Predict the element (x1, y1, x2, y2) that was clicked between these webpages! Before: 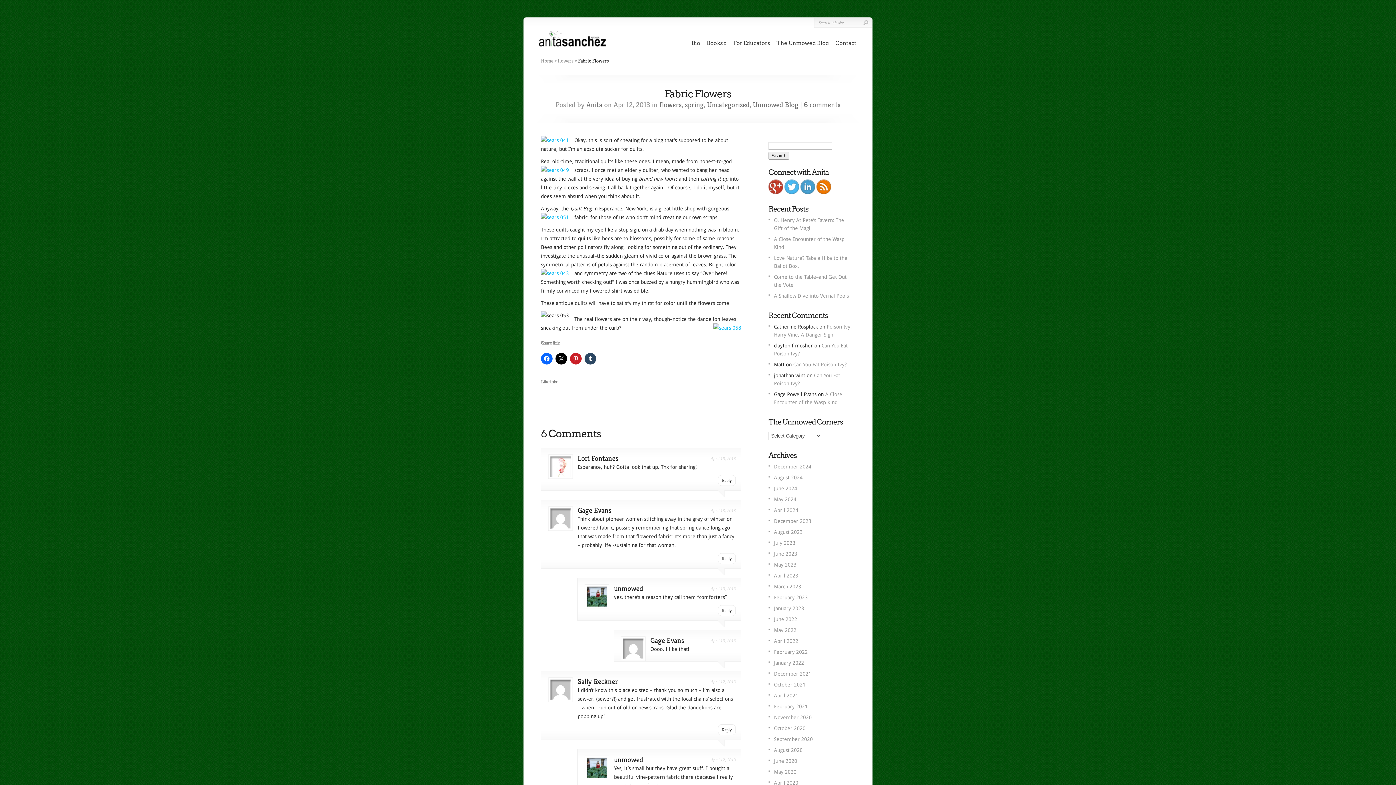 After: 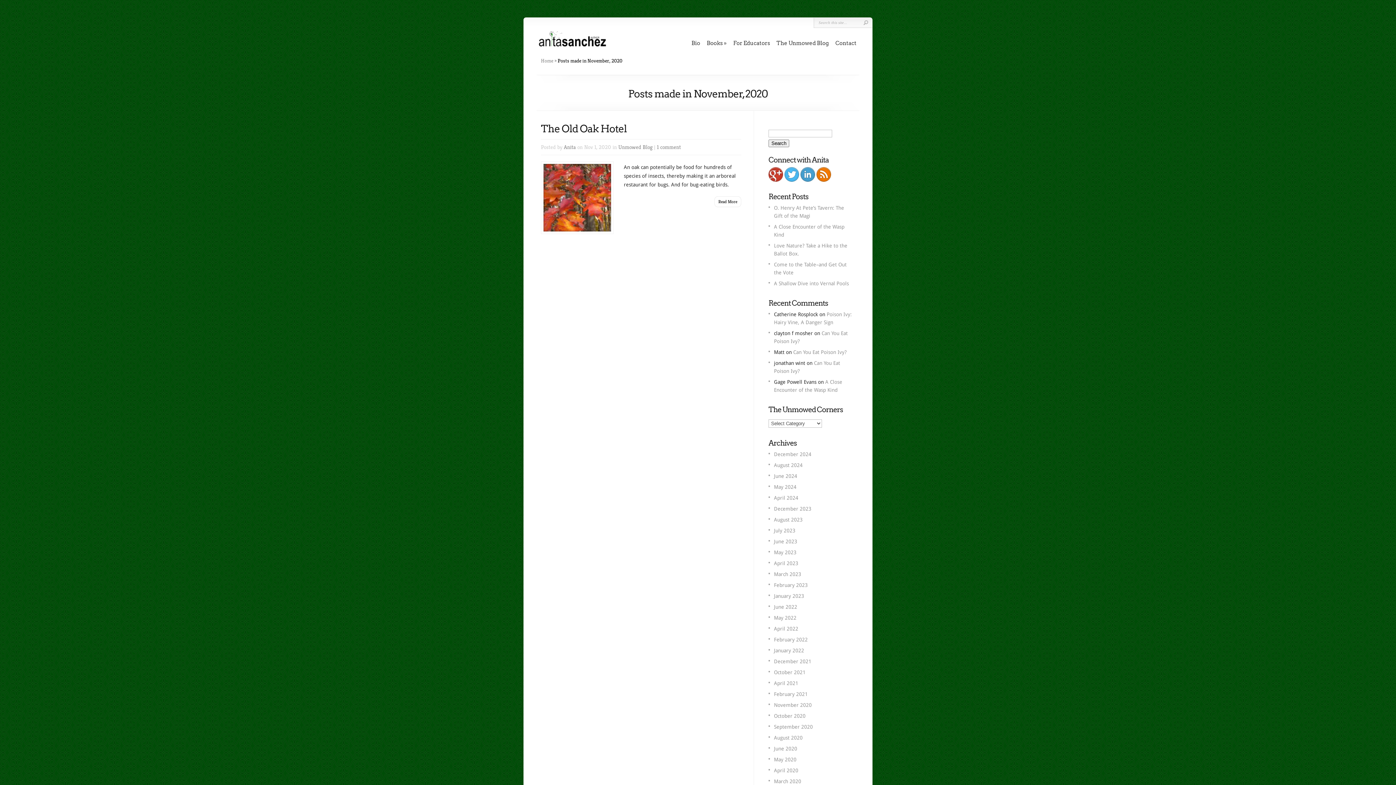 Action: bbox: (774, 714, 812, 720) label: November 2020